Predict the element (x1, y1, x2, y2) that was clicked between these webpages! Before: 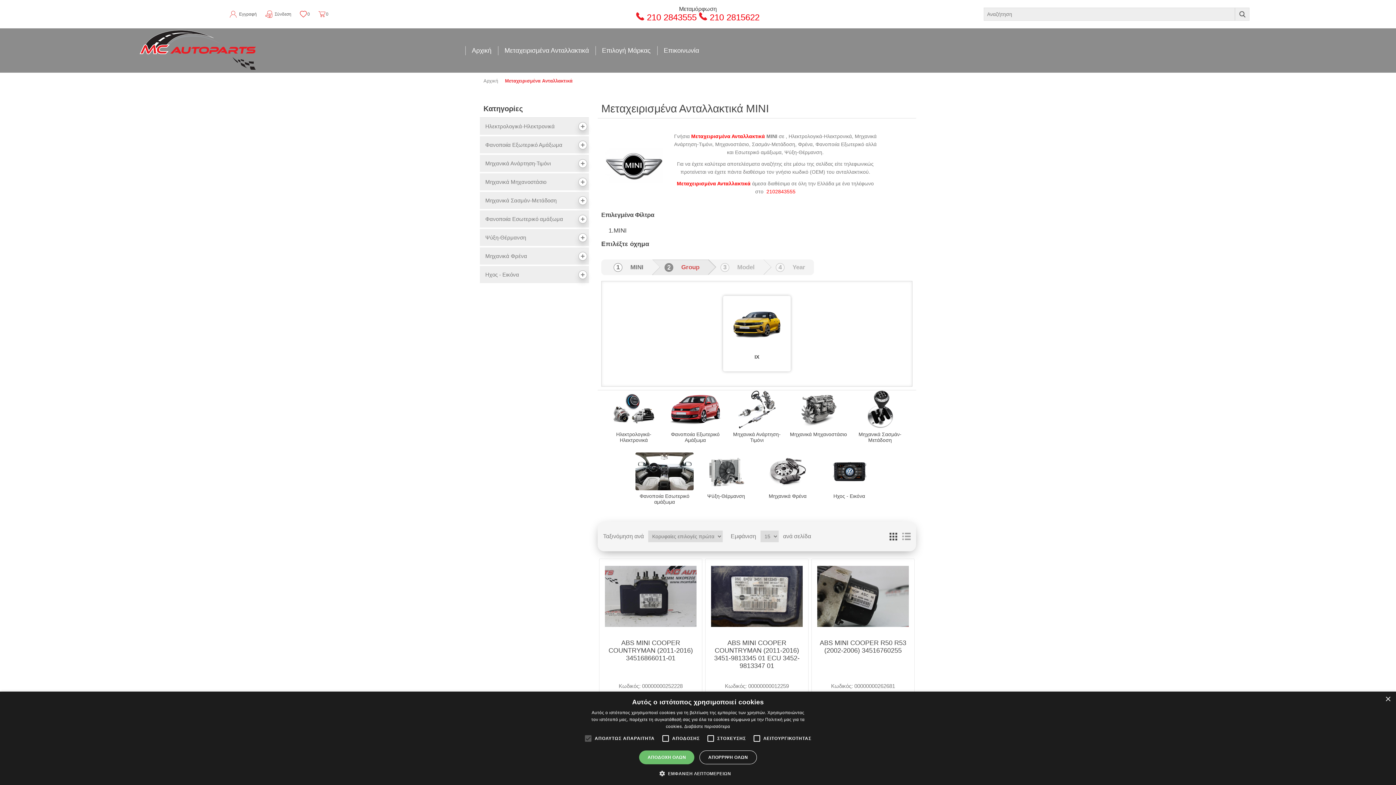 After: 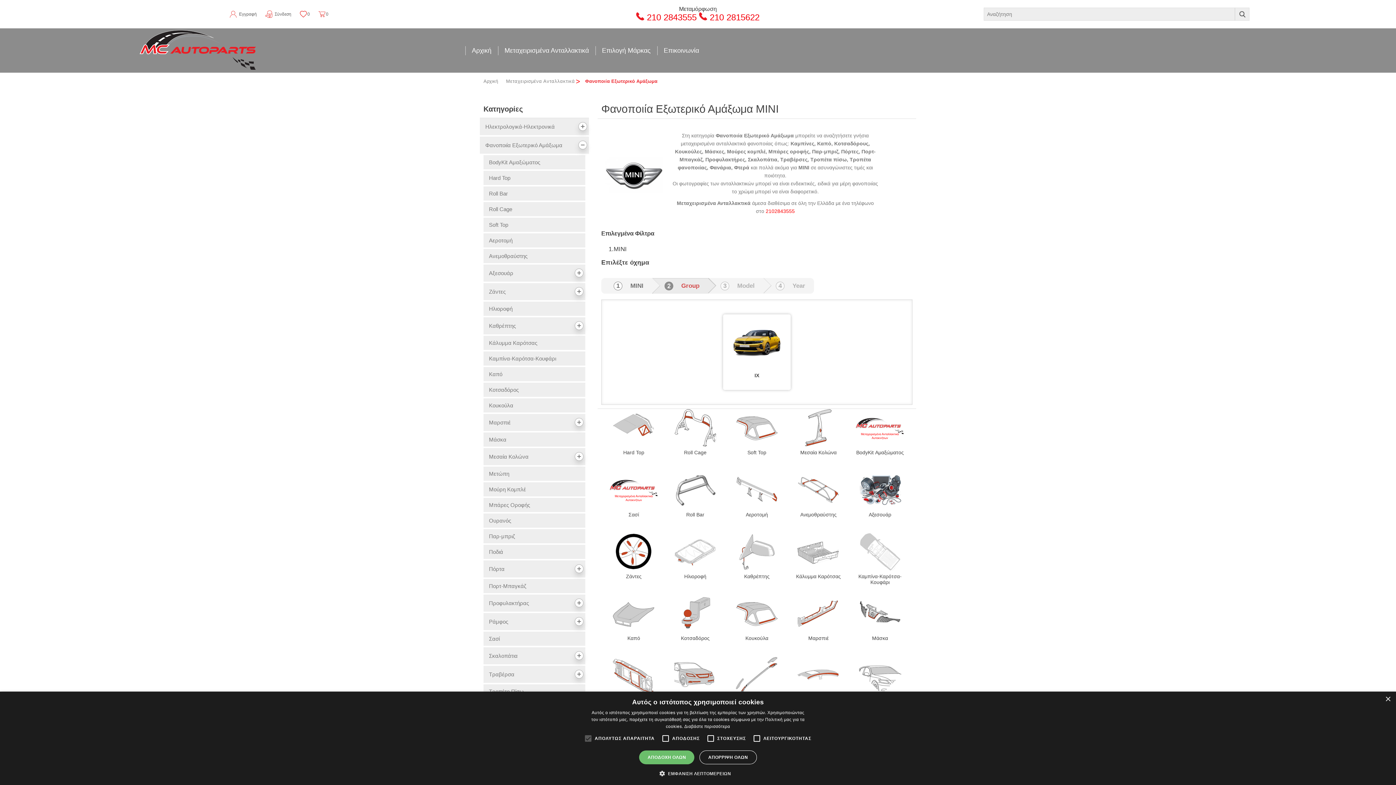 Action: bbox: (666, 390, 724, 428)